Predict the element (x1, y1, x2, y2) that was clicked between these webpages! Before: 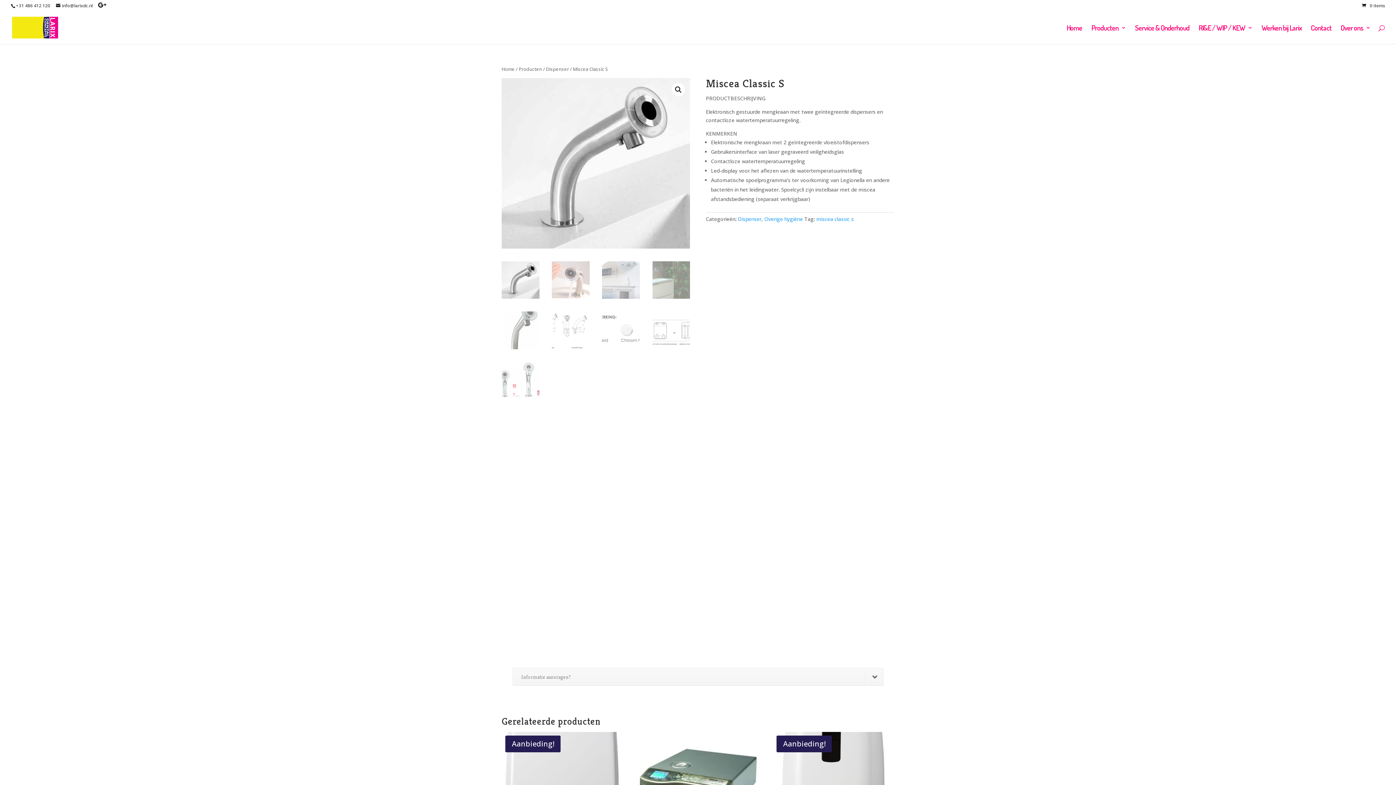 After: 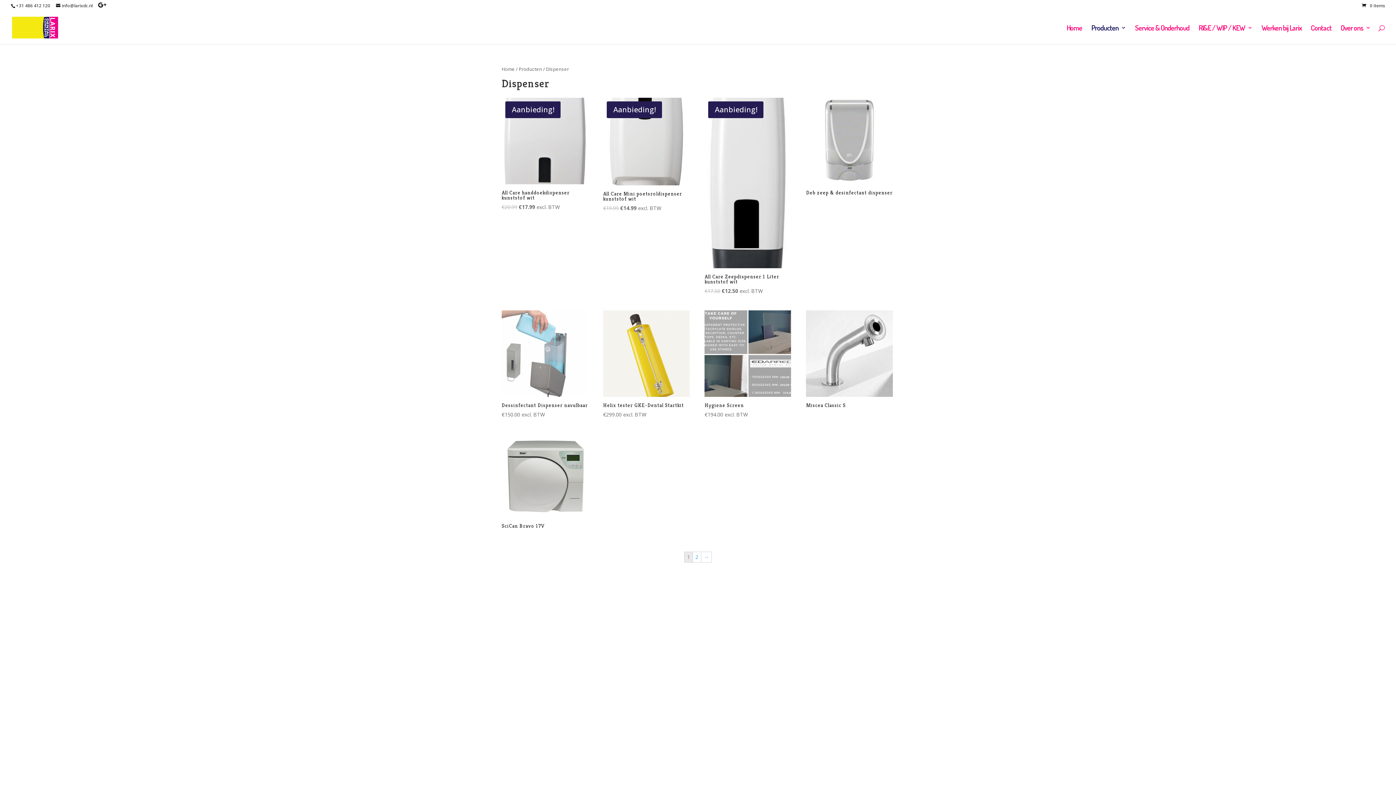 Action: label: Dispenser bbox: (738, 215, 761, 222)